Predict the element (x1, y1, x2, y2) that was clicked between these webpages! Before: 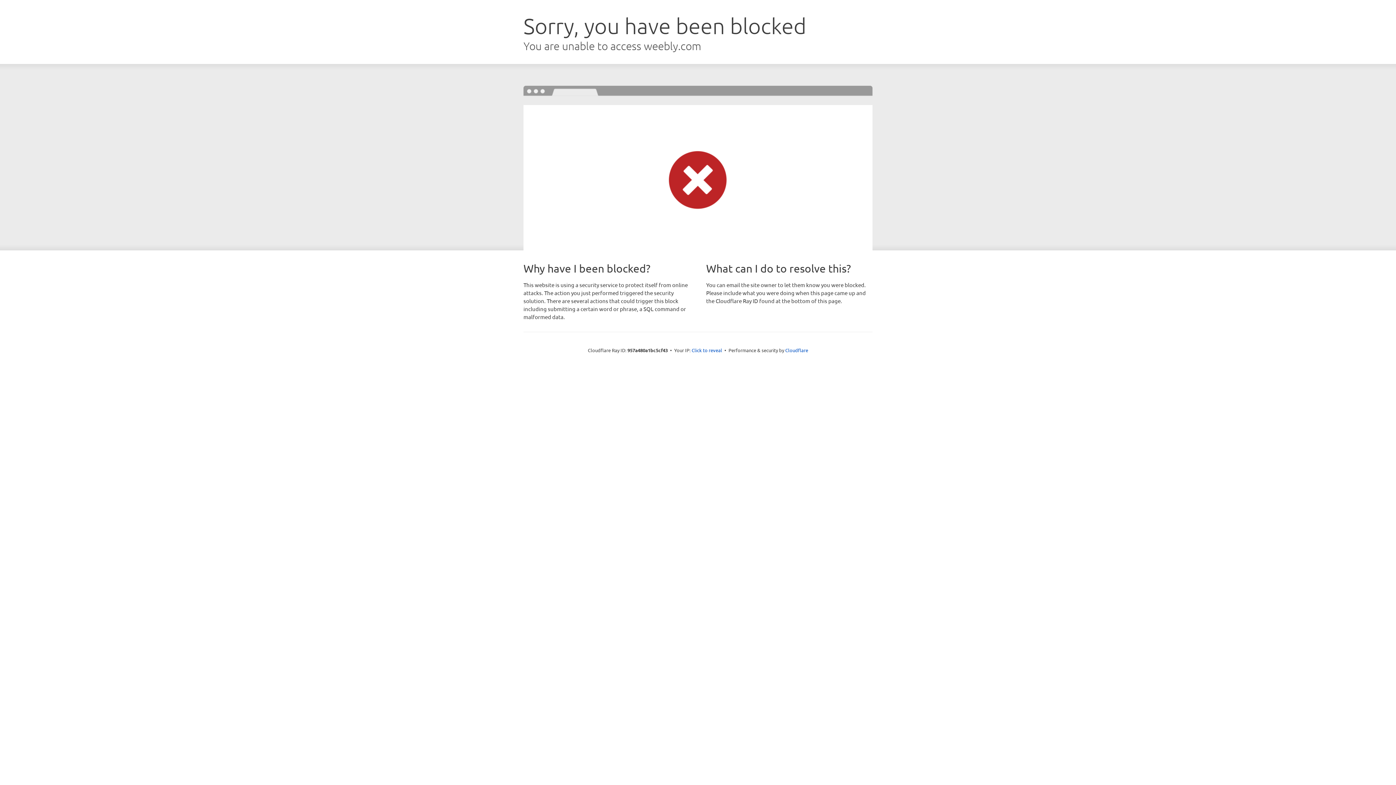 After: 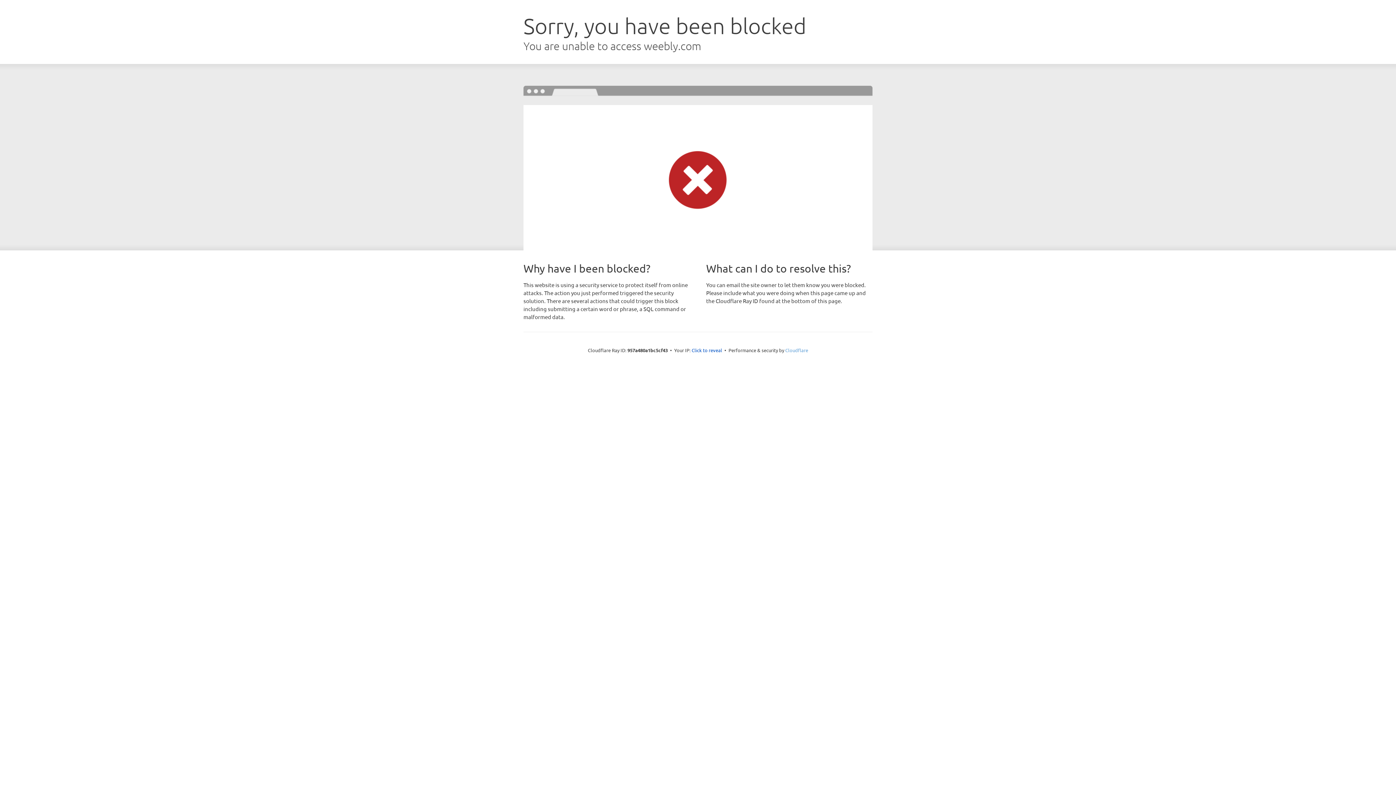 Action: bbox: (785, 347, 808, 353) label: Cloudflare